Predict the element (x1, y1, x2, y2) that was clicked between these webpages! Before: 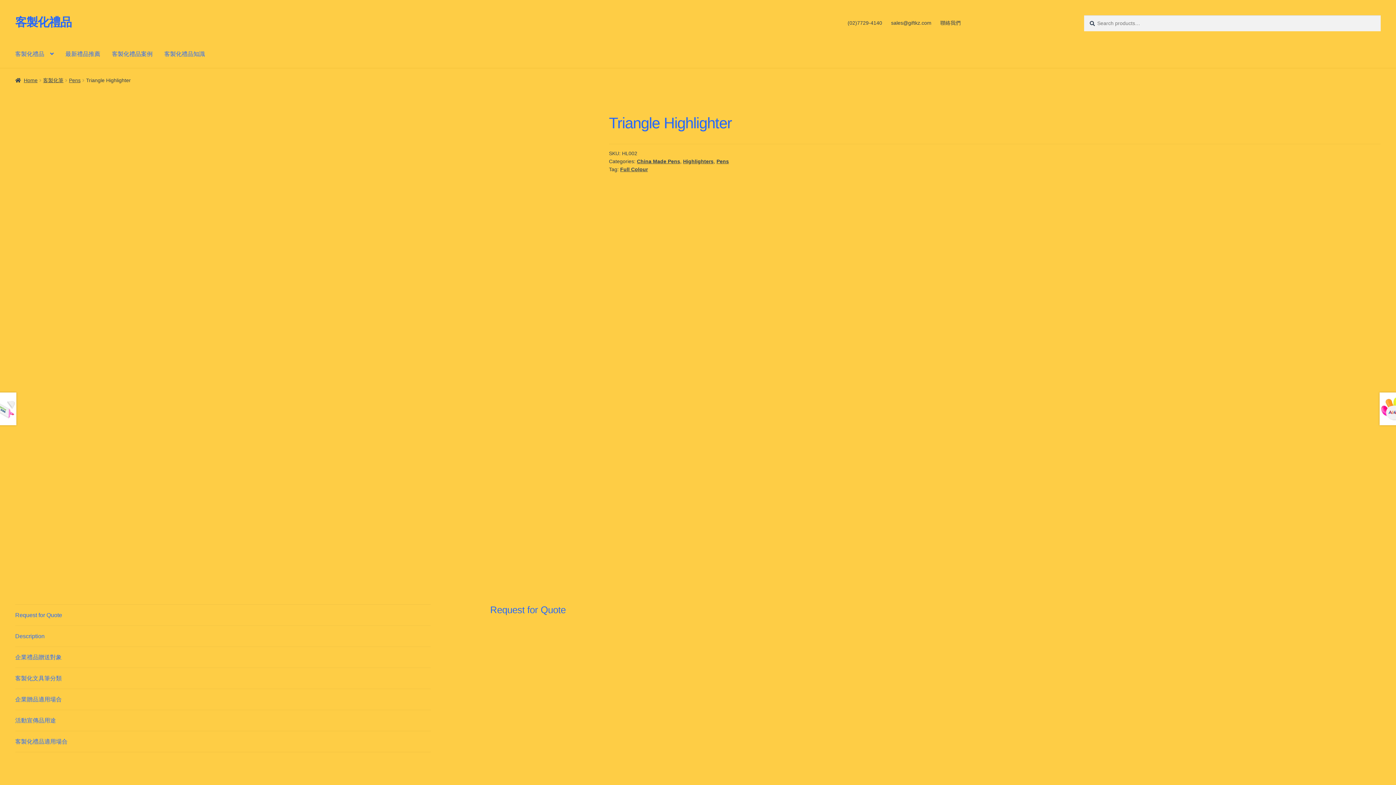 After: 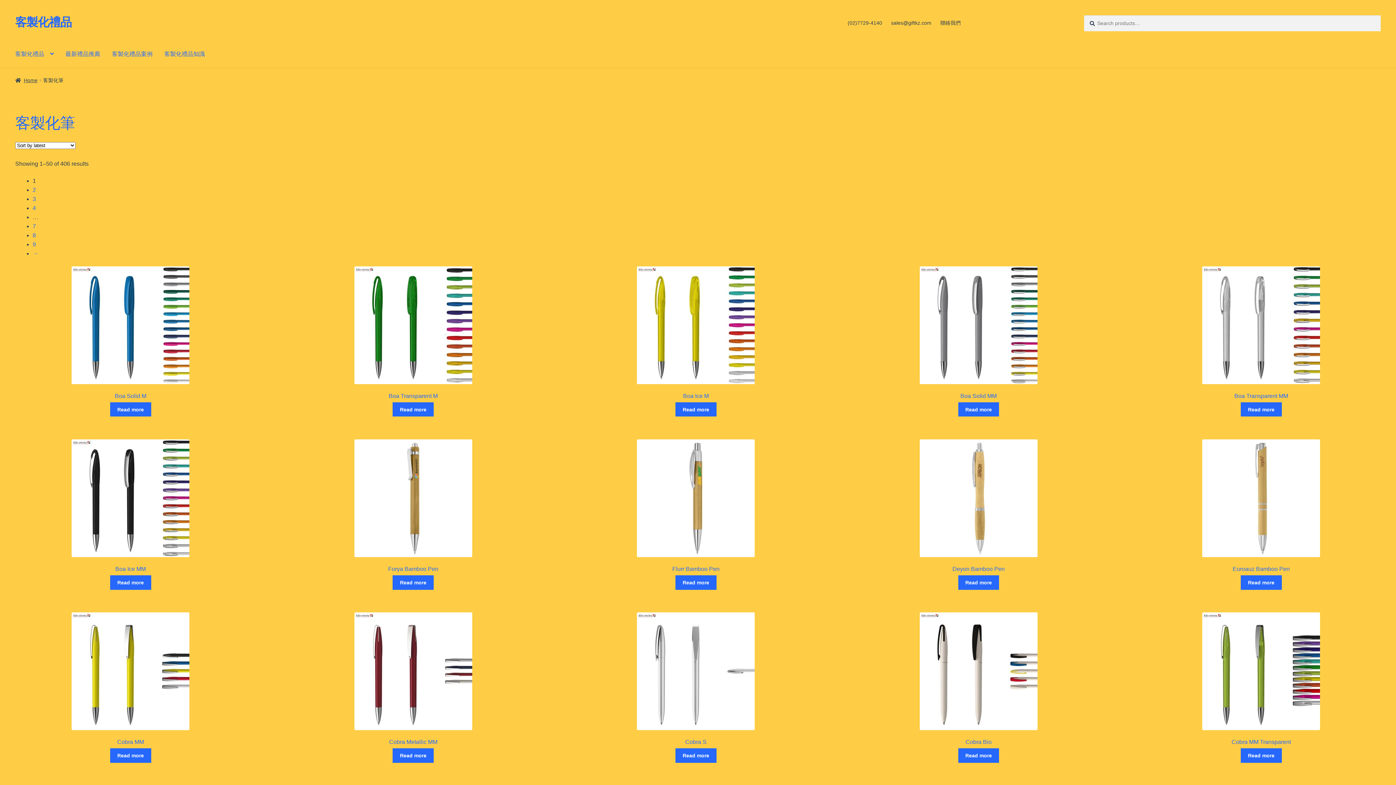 Action: label: 客製化筆 bbox: (43, 77, 63, 83)